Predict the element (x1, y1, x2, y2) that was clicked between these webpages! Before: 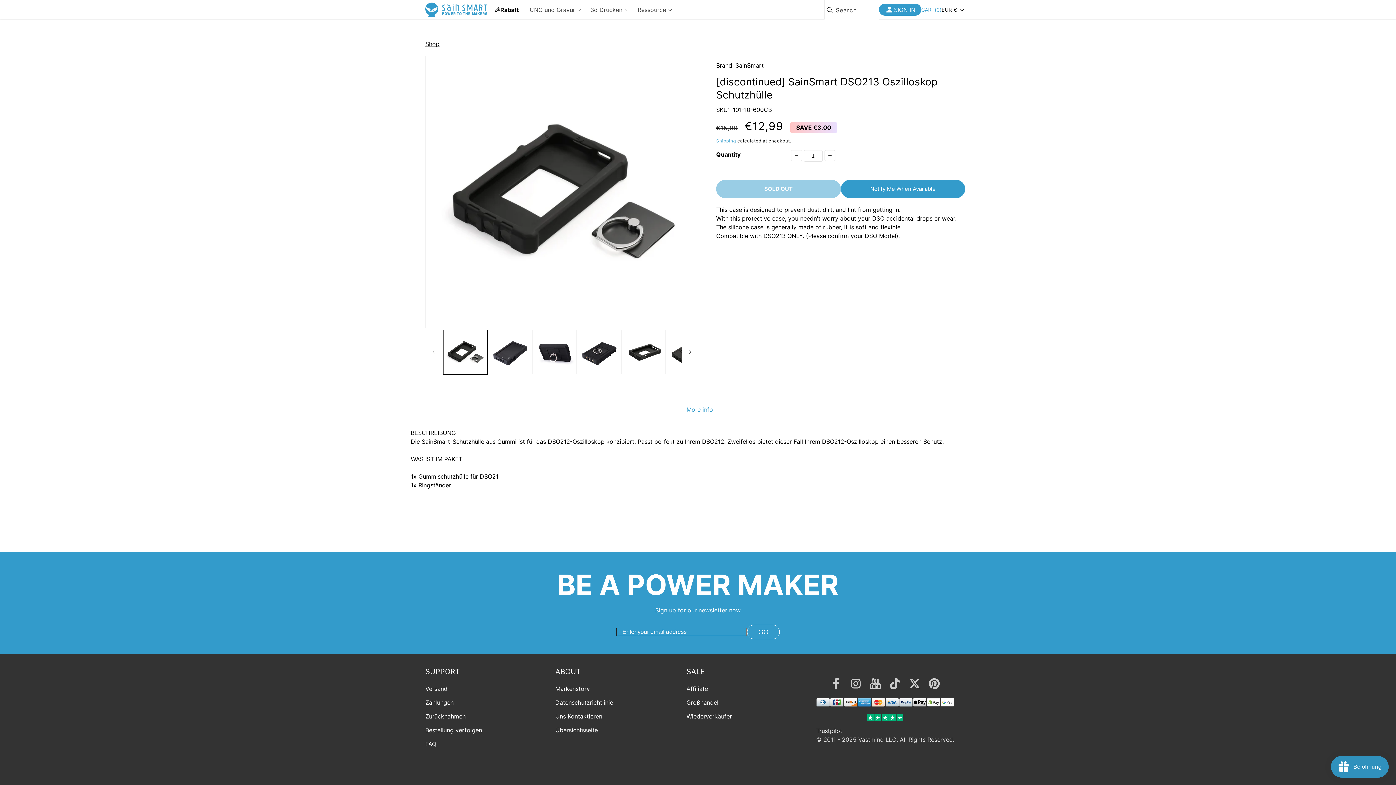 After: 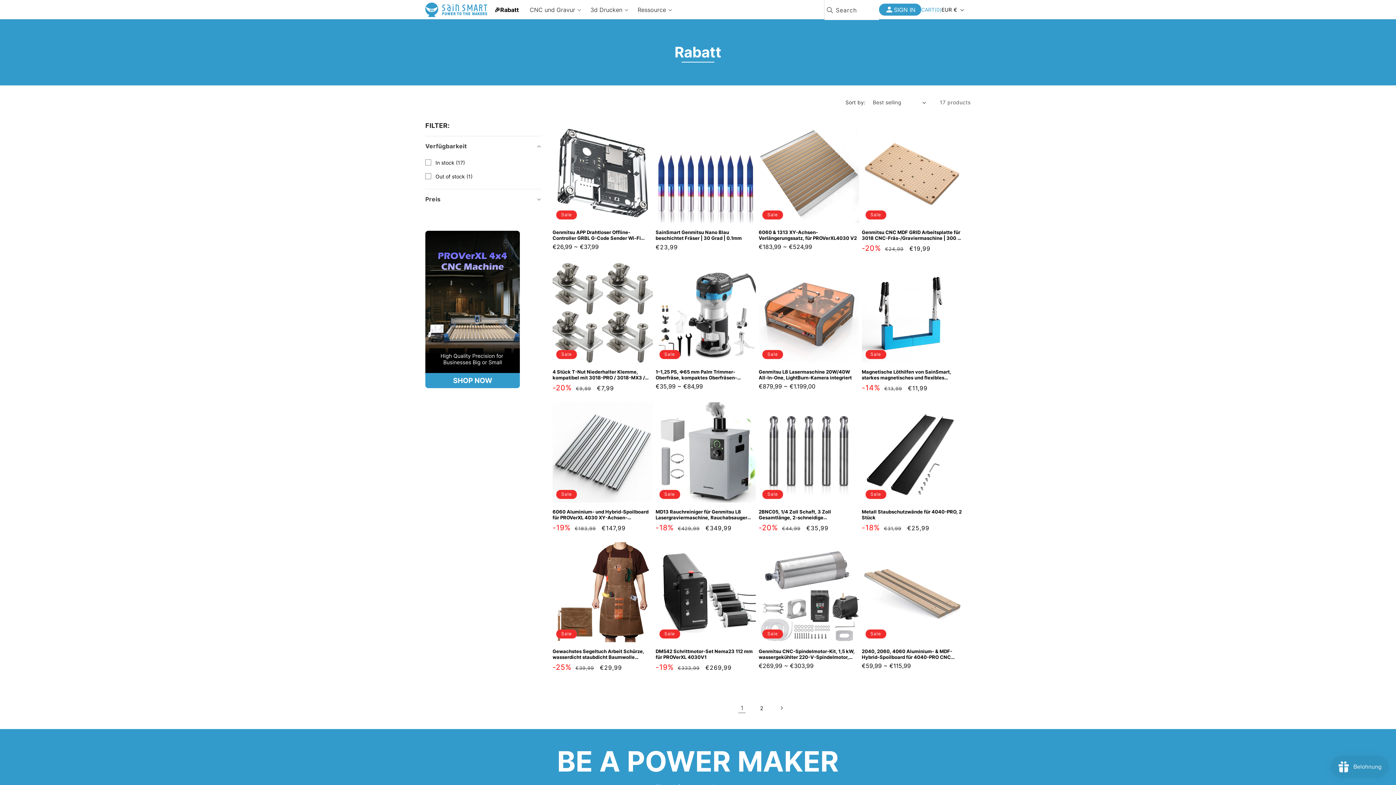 Action: bbox: (489, 0, 524, 18) label: 🎉Rabatt